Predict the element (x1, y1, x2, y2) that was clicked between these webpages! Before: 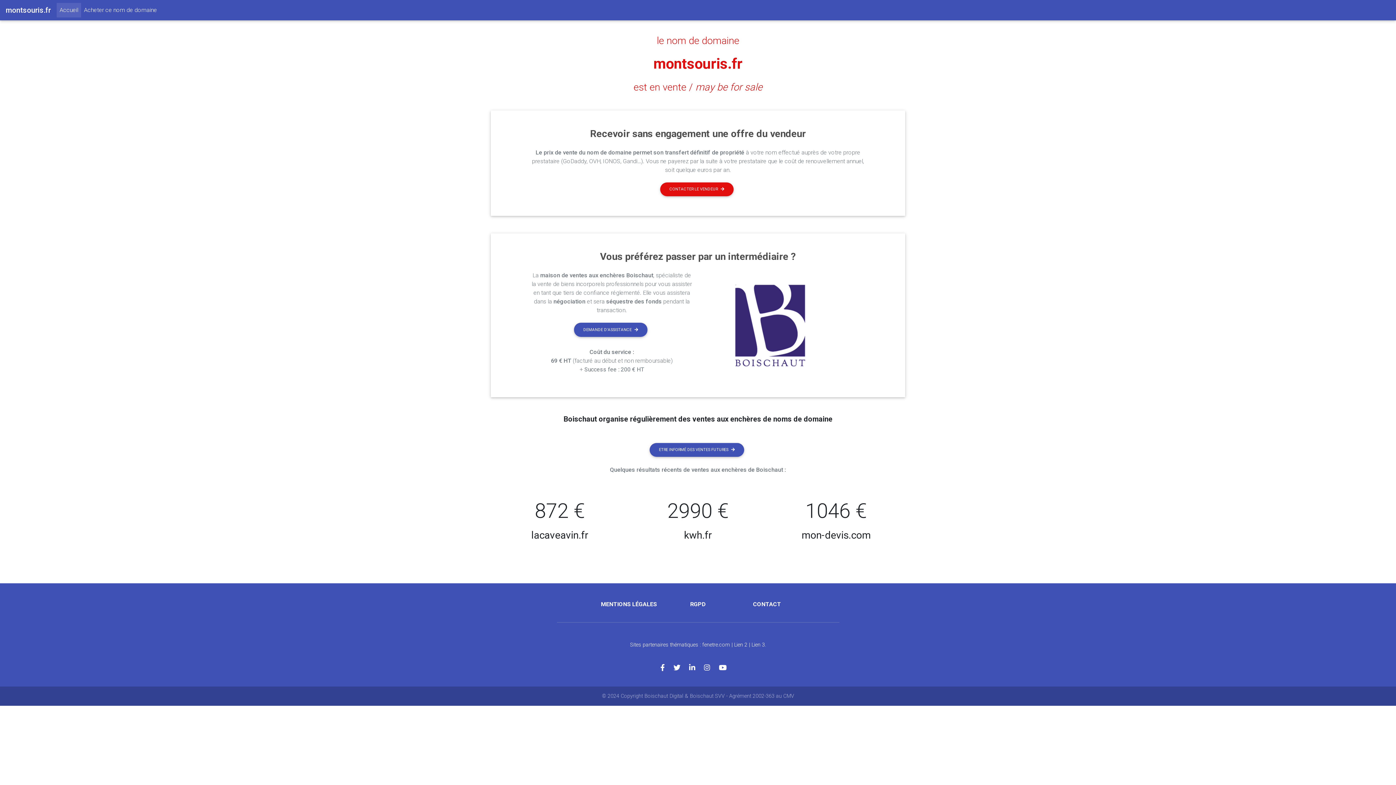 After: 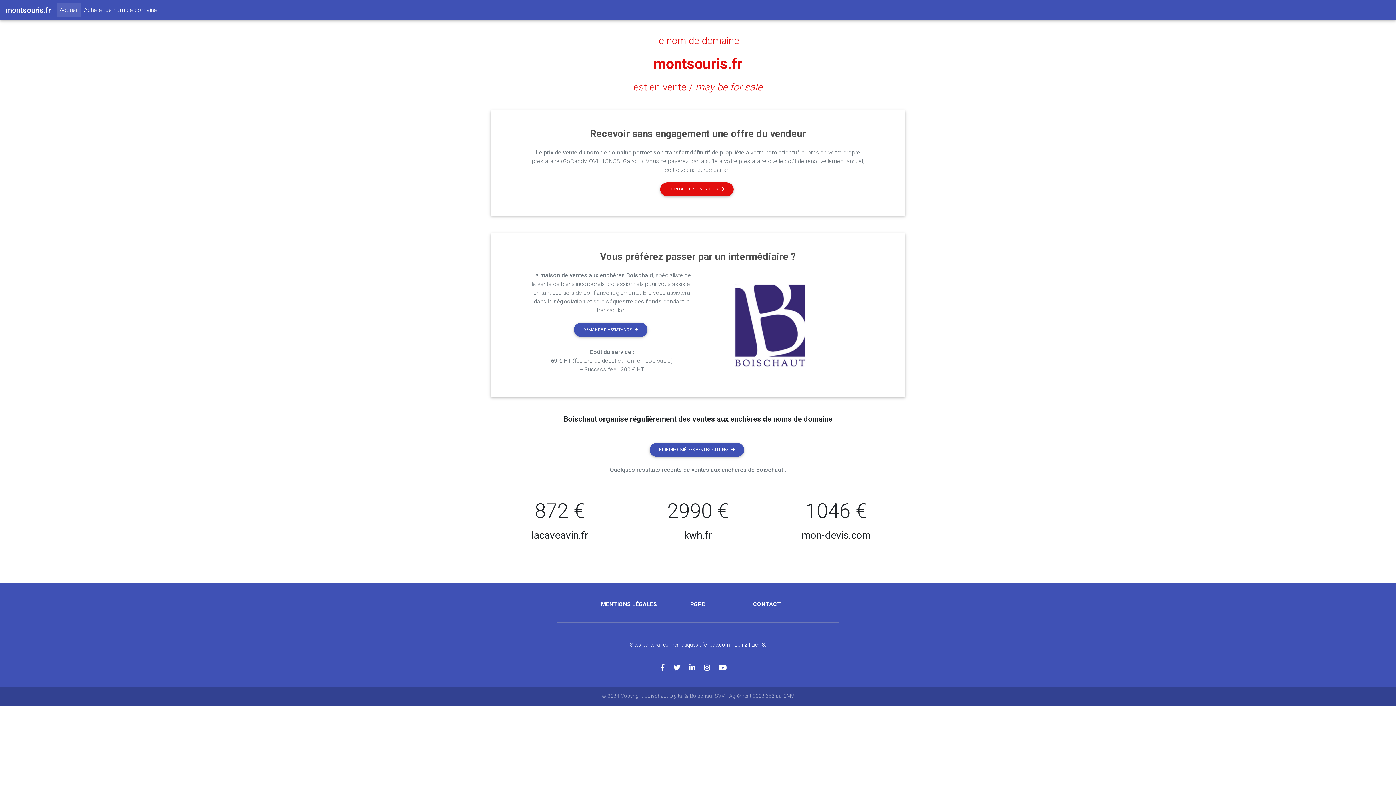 Action: bbox: (653, 55, 742, 72) label: montsouris.fr